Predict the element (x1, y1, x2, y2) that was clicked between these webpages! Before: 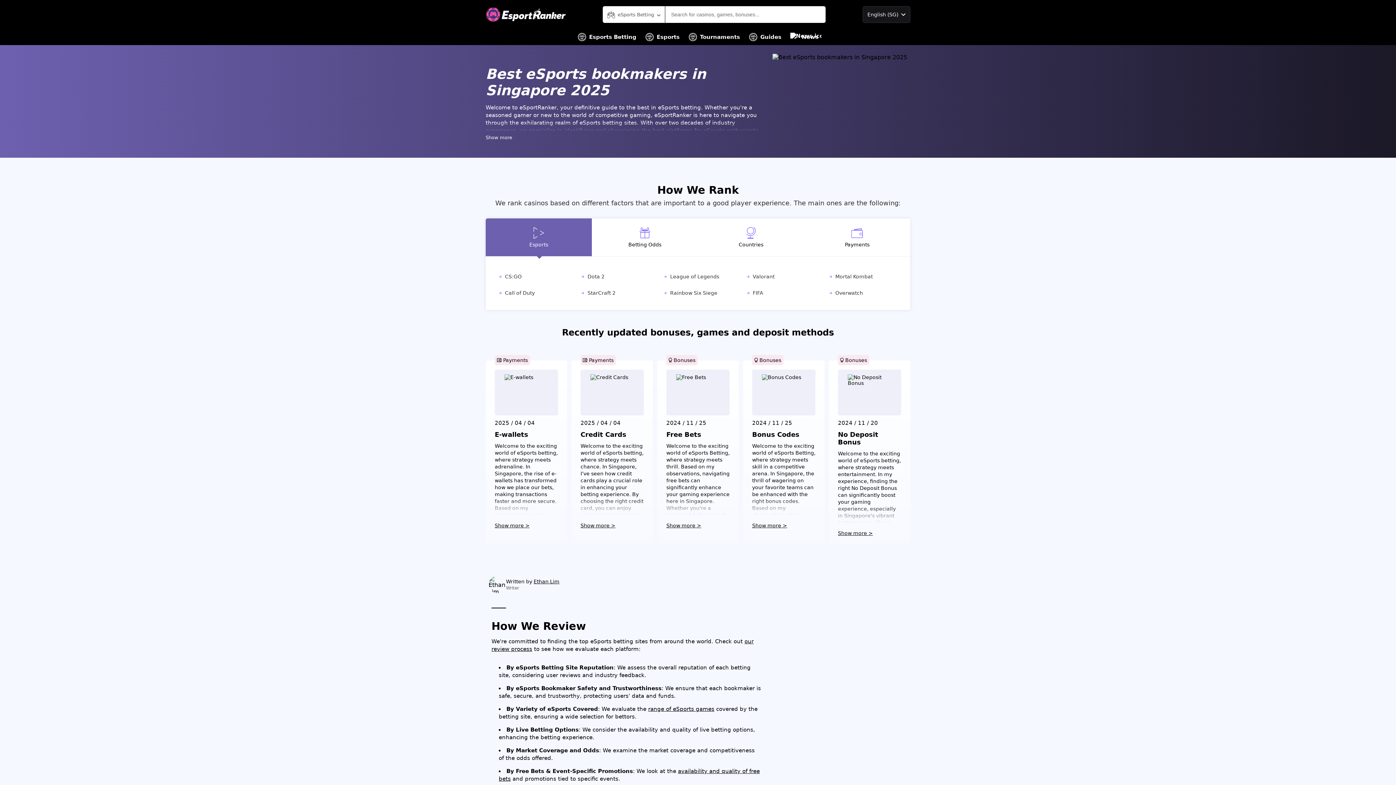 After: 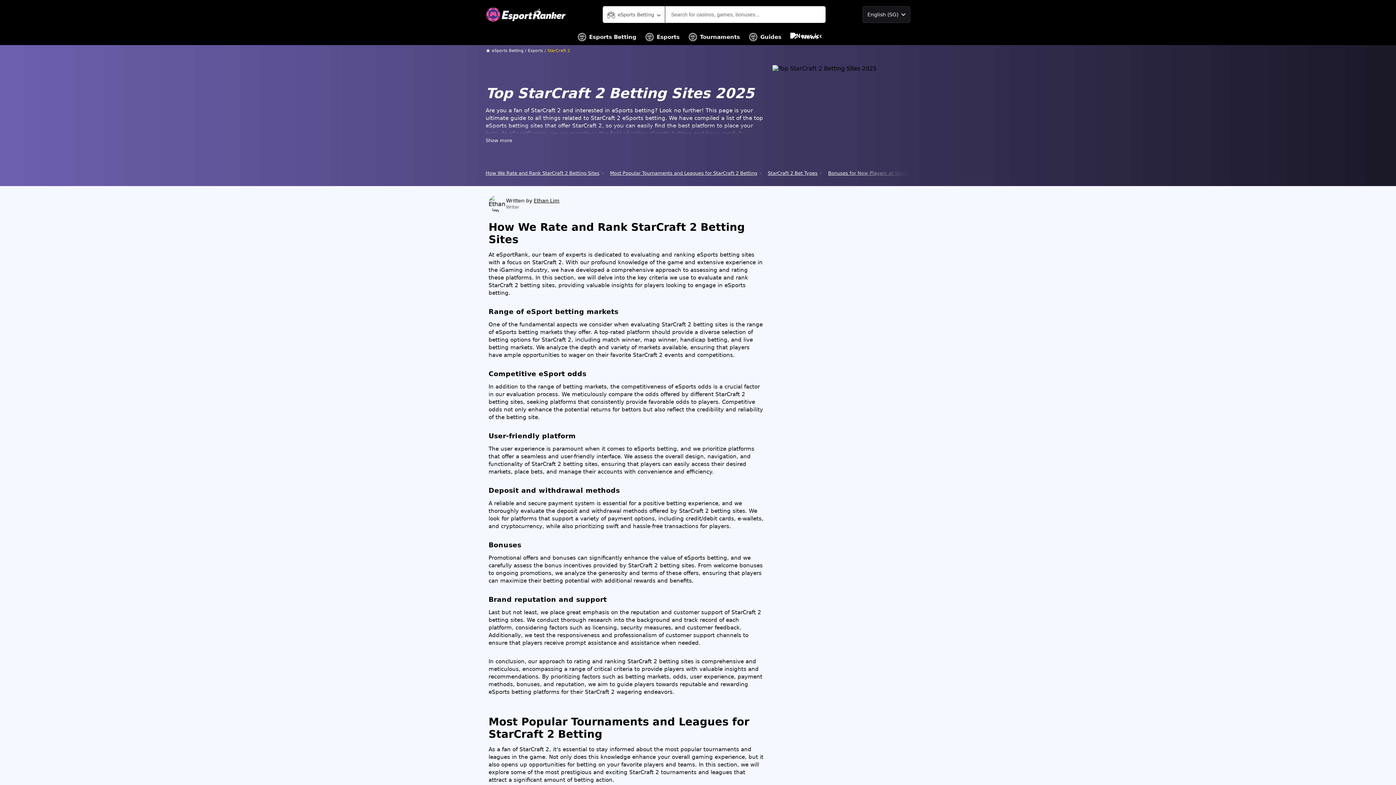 Action: label: StarCraft 2 bbox: (580, 289, 651, 297)